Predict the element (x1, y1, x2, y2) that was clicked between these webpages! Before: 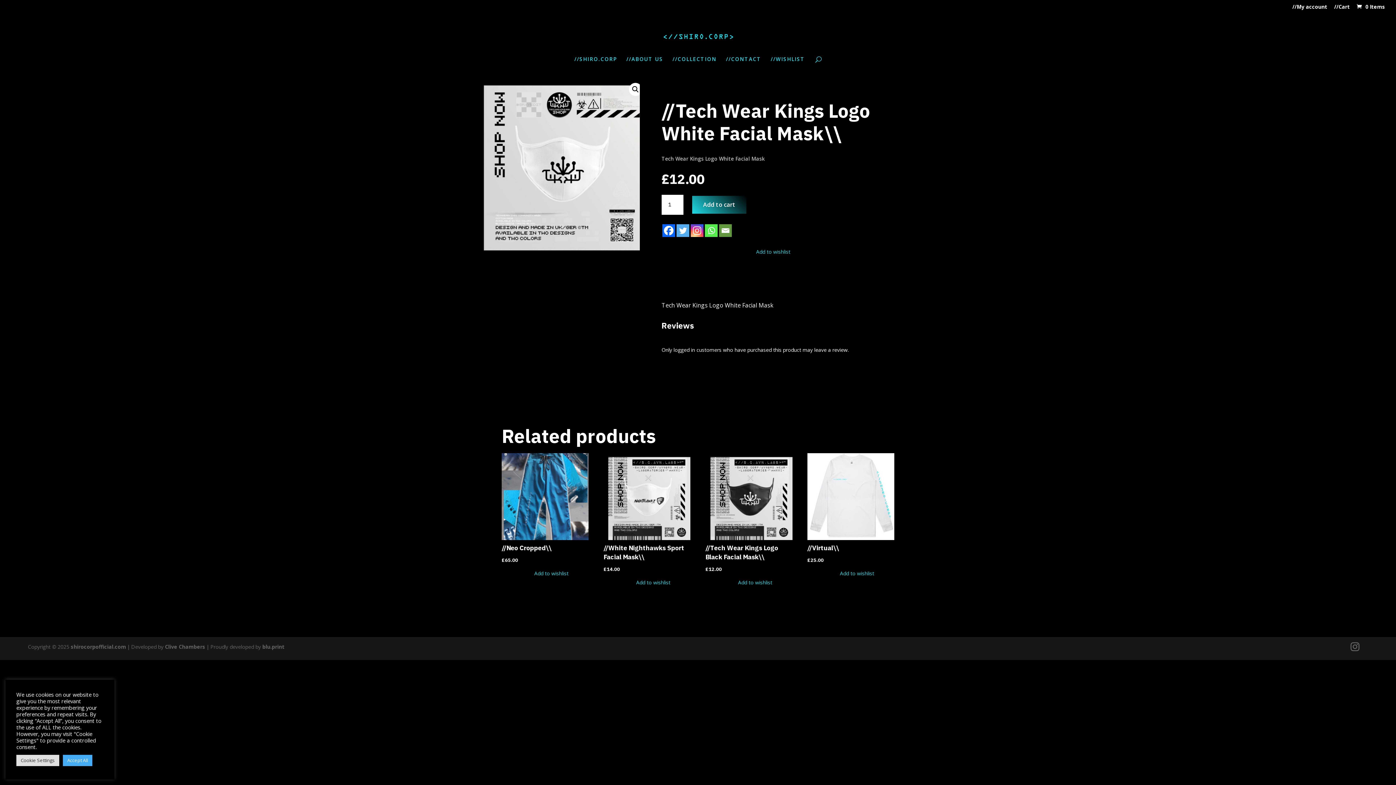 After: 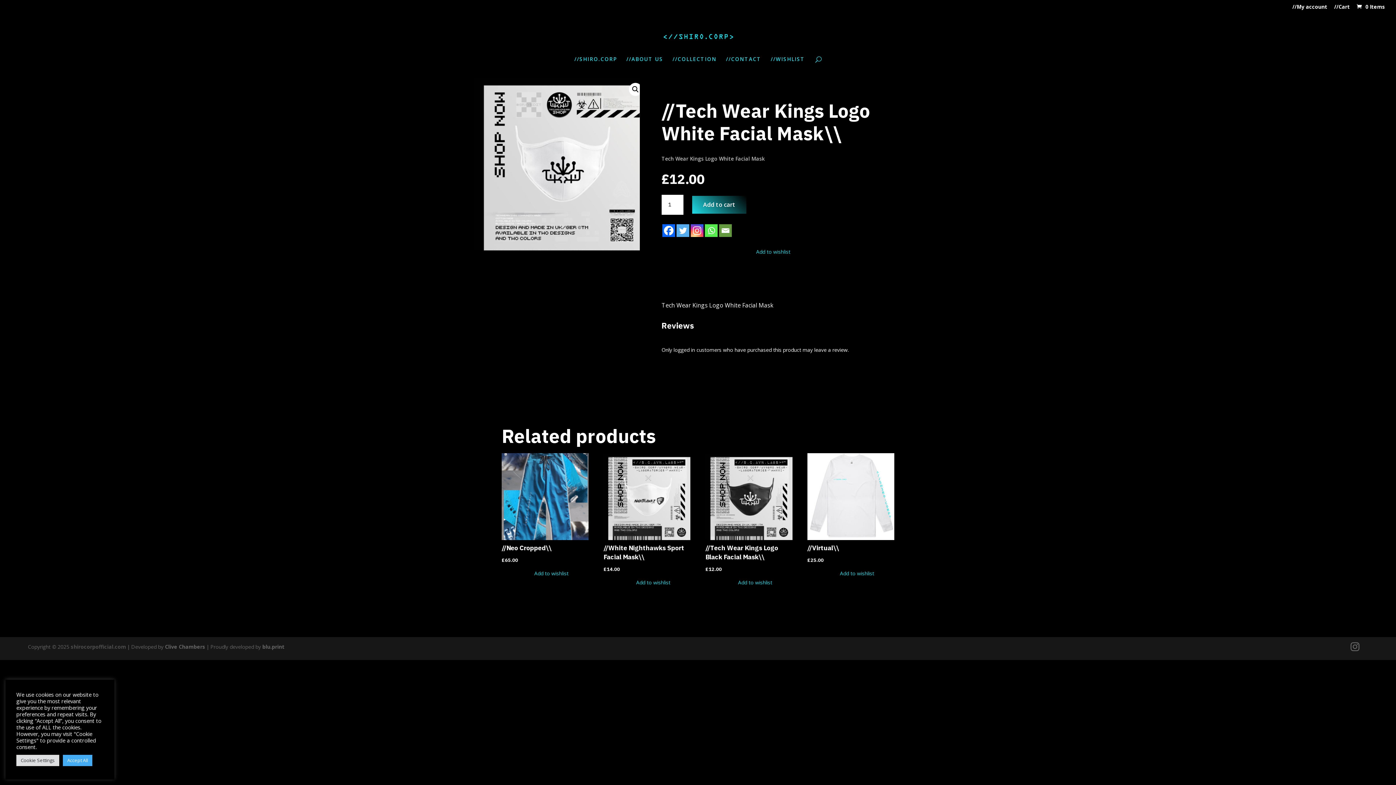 Action: bbox: (70, 643, 126, 650) label: shirocorpofficial.com